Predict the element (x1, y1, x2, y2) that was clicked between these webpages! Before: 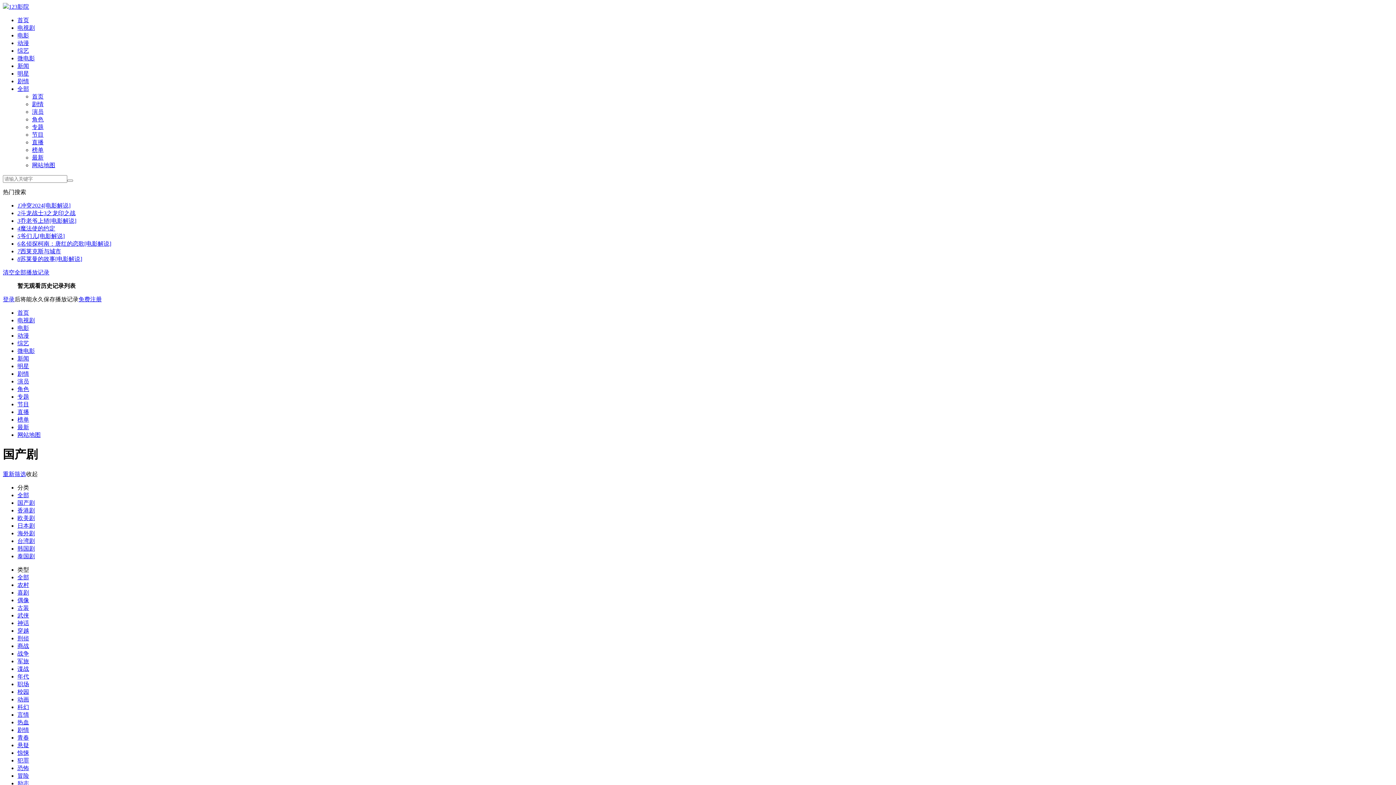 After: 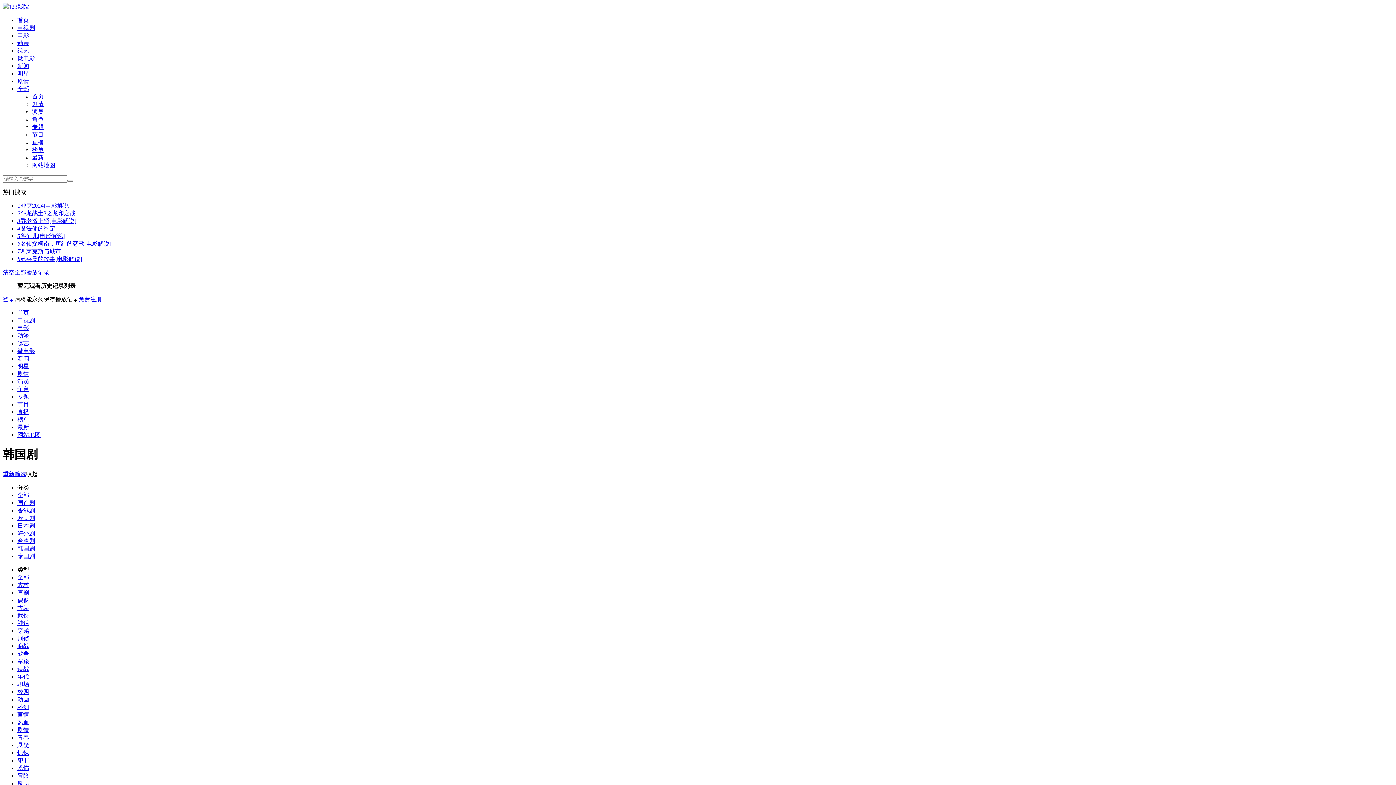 Action: label: 韩国剧 bbox: (17, 545, 34, 551)